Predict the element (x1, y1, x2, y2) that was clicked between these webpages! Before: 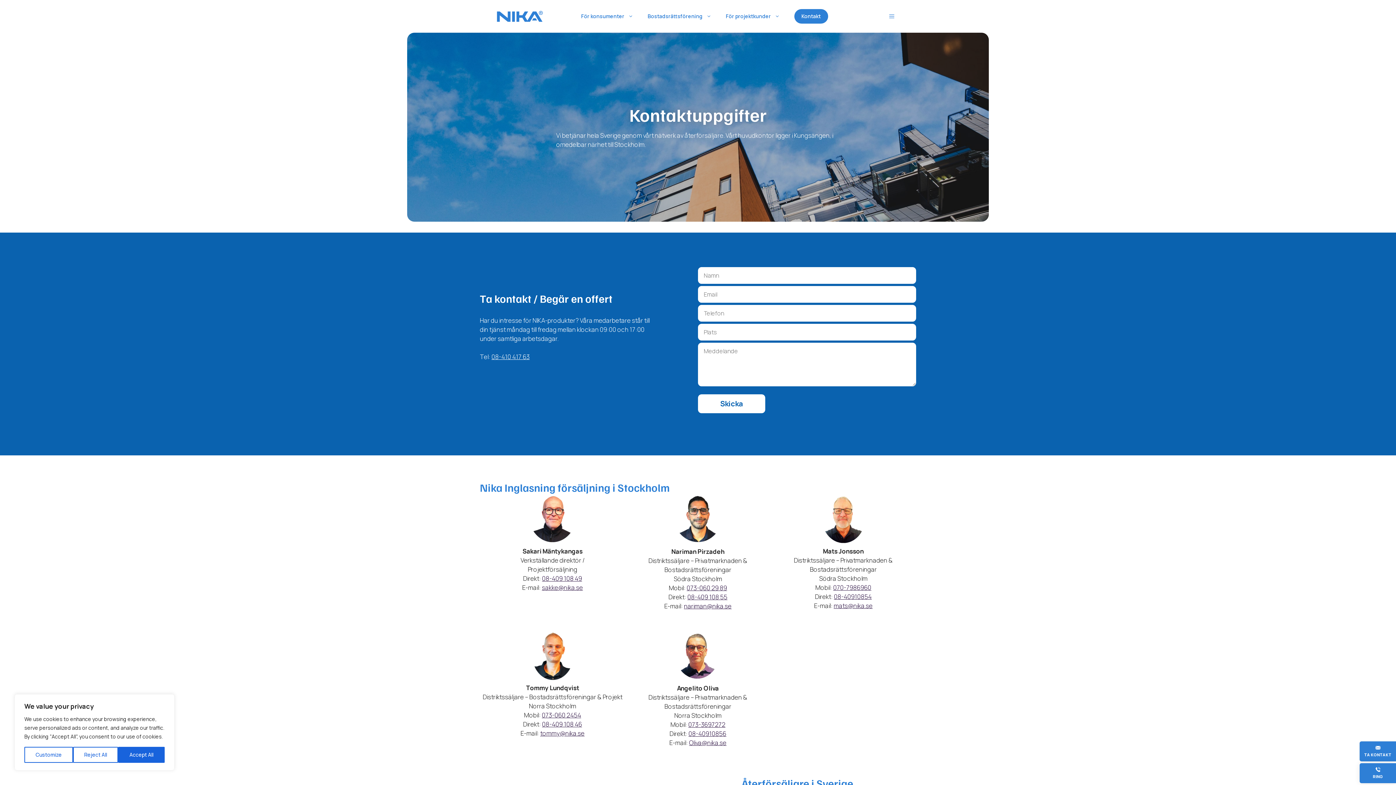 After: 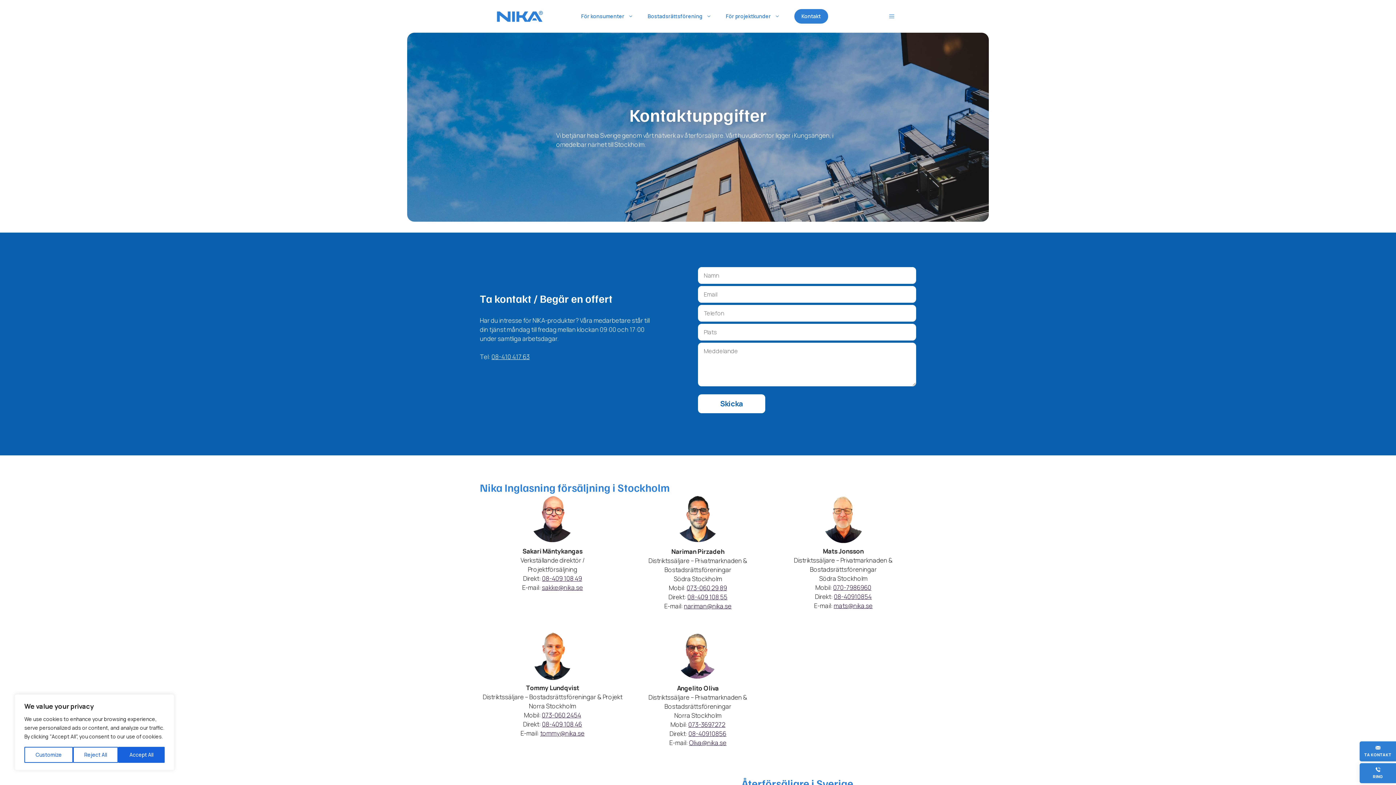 Action: bbox: (794, 9, 828, 23) label: Kontakt